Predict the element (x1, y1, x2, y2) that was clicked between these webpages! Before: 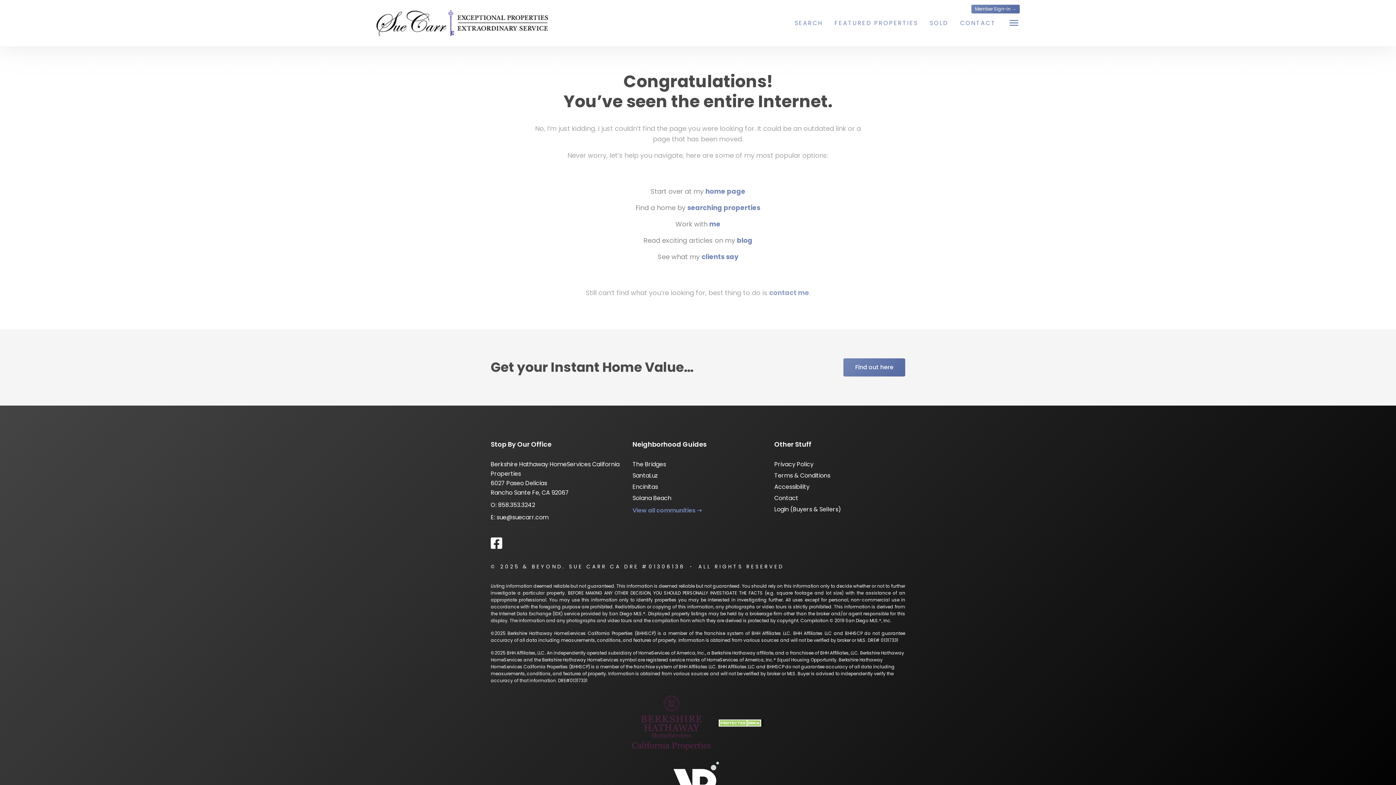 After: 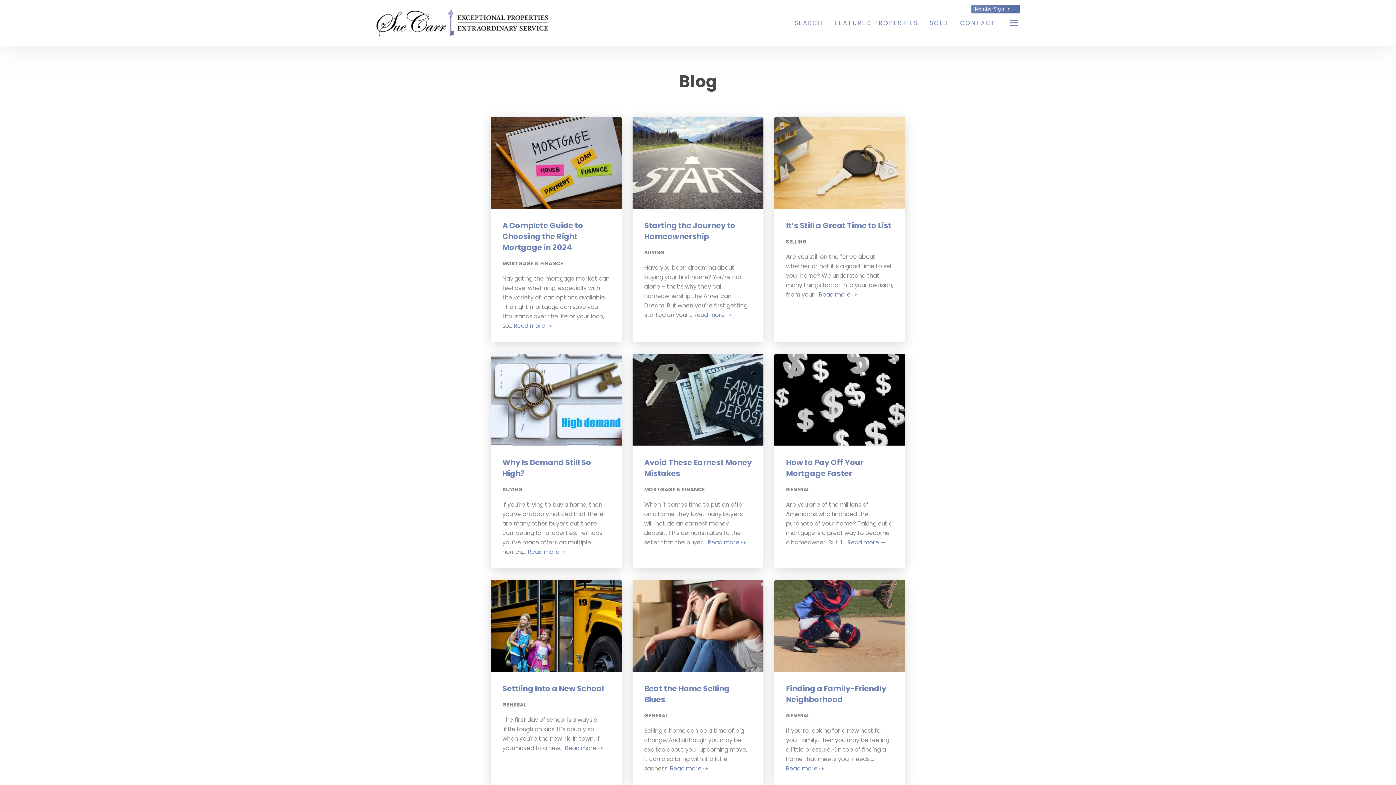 Action: label: blog bbox: (737, 236, 752, 245)